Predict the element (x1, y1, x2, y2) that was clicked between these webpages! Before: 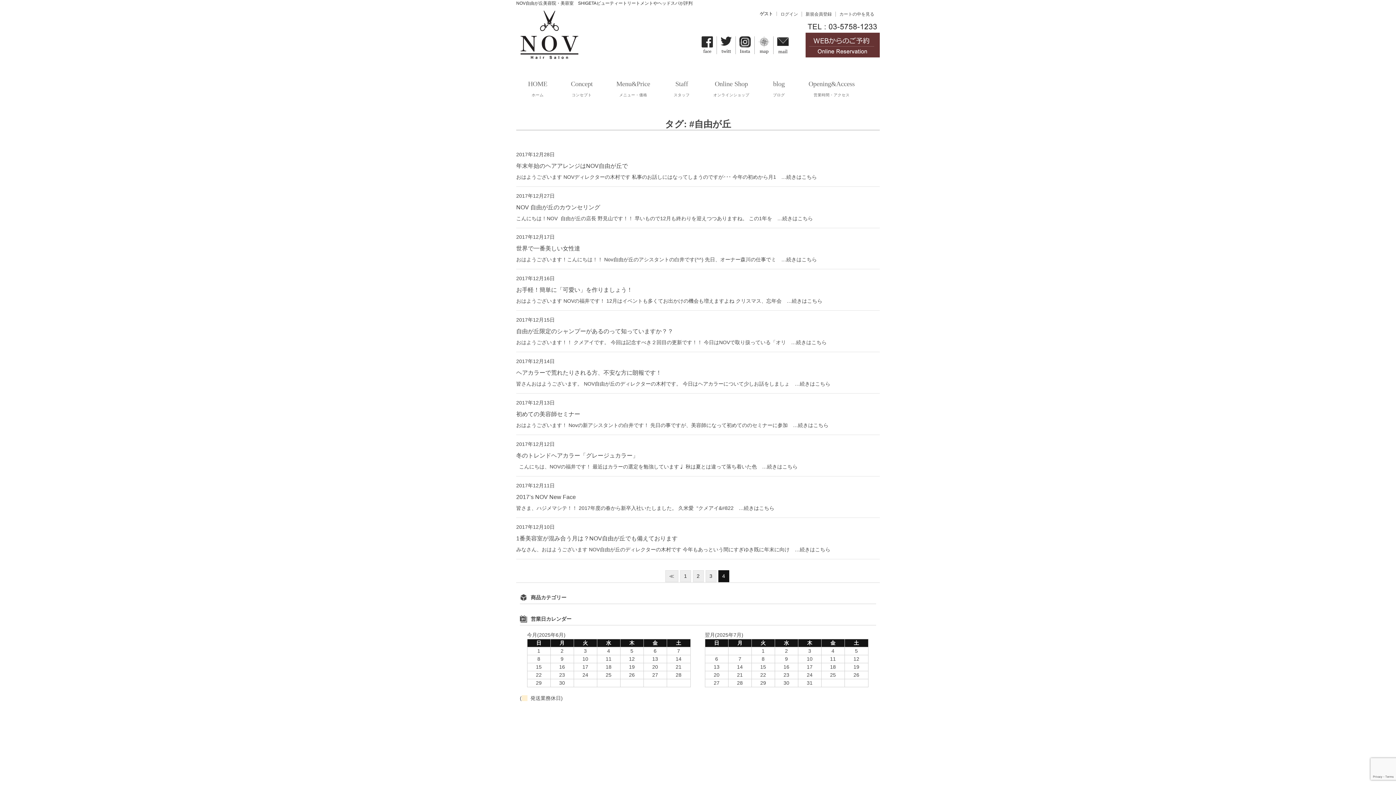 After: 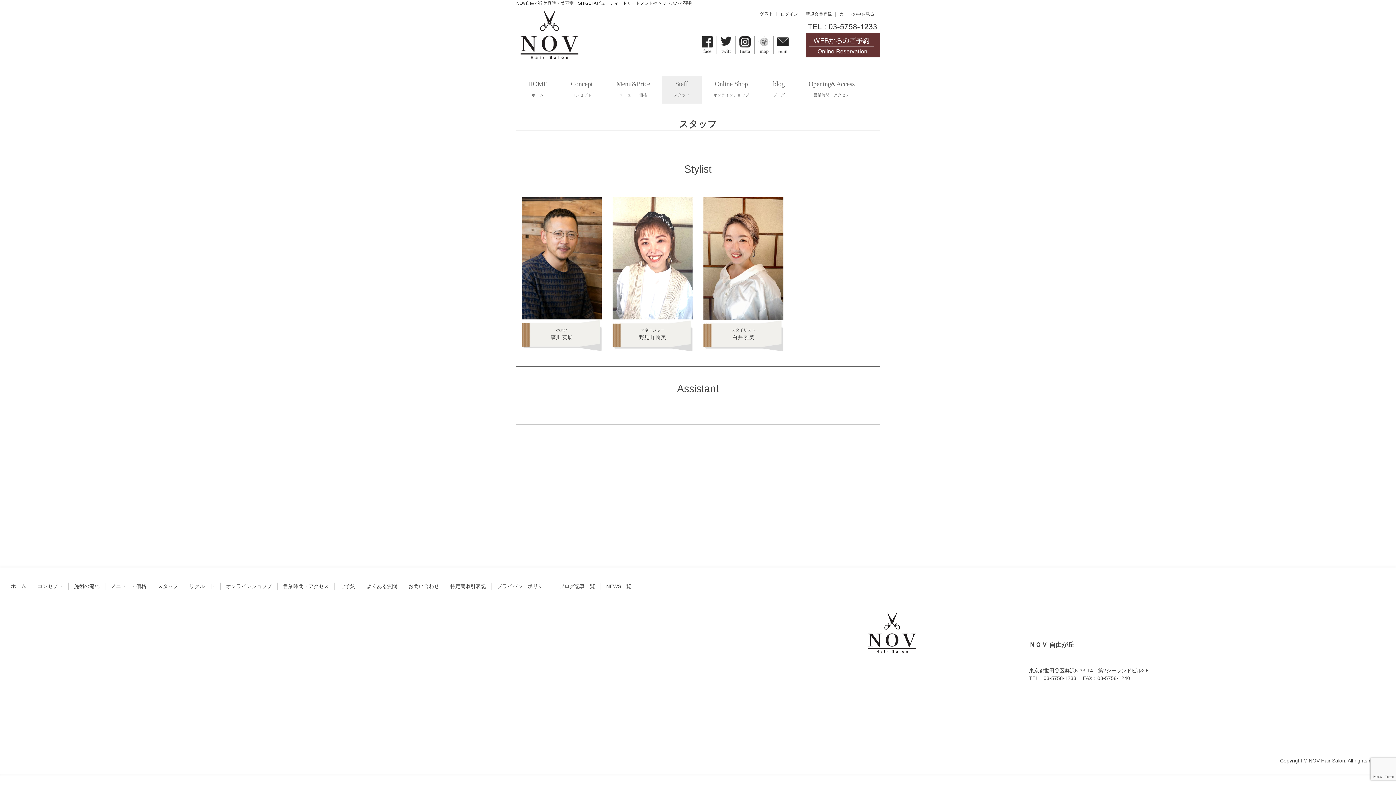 Action: label: Staff
スタッフ bbox: (662, 75, 701, 103)